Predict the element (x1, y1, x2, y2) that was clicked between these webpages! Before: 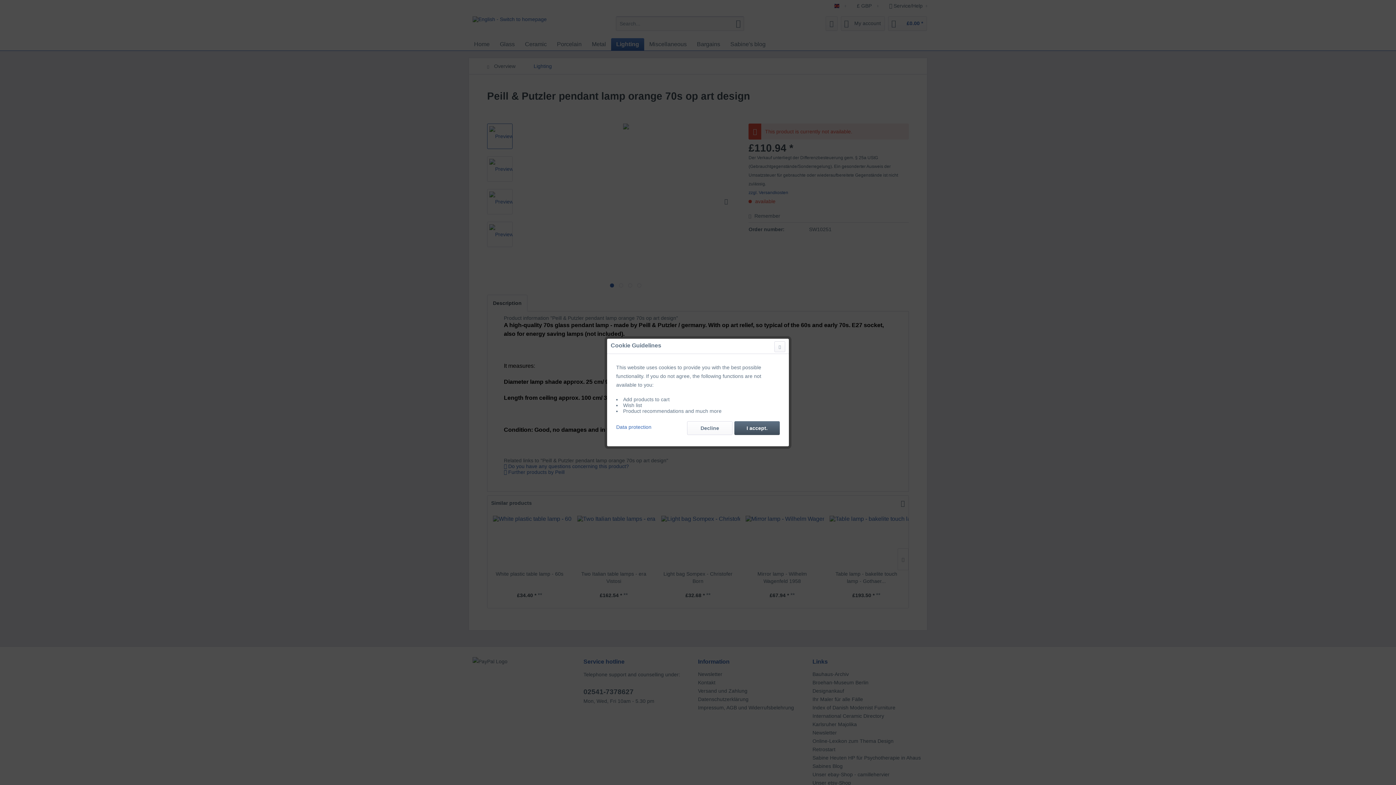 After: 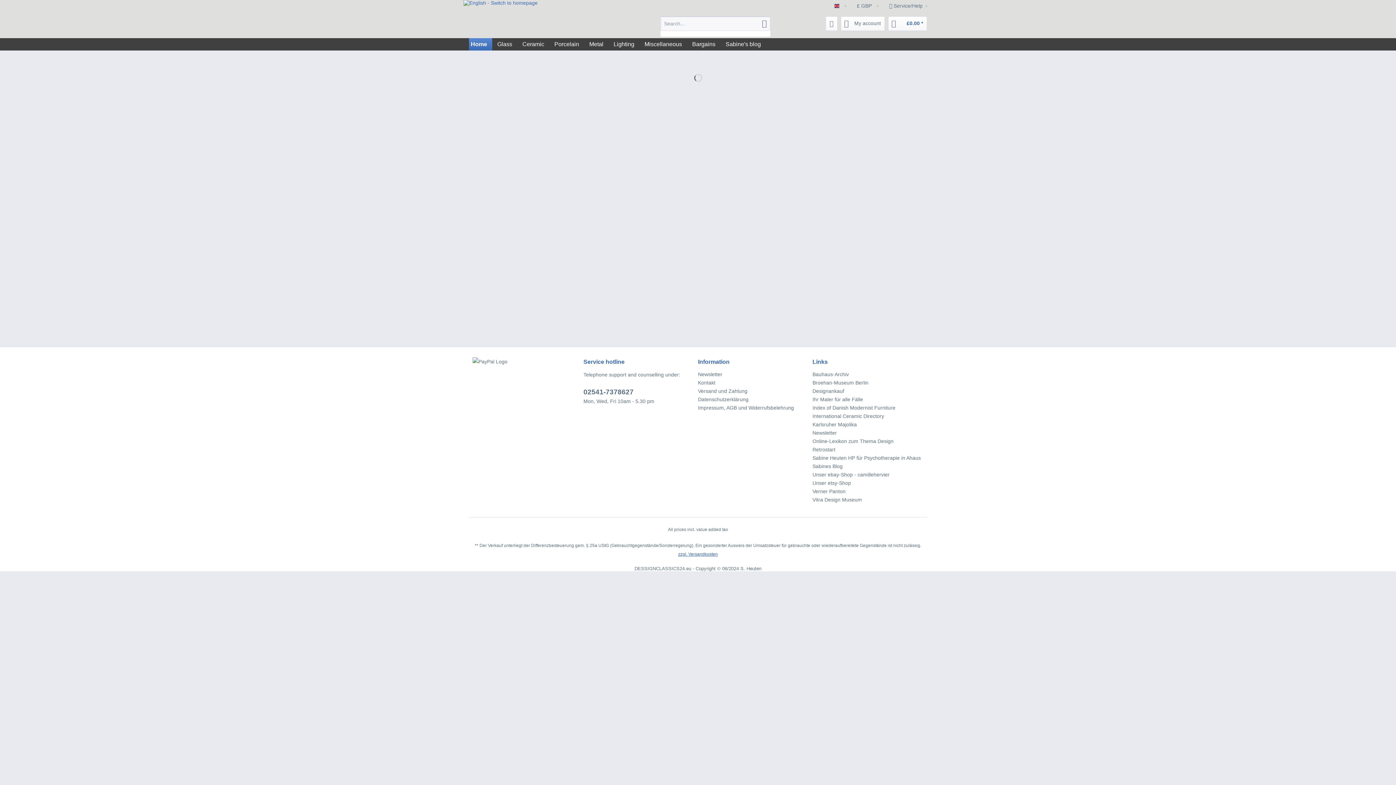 Action: bbox: (616, 421, 651, 430) label: Data protection